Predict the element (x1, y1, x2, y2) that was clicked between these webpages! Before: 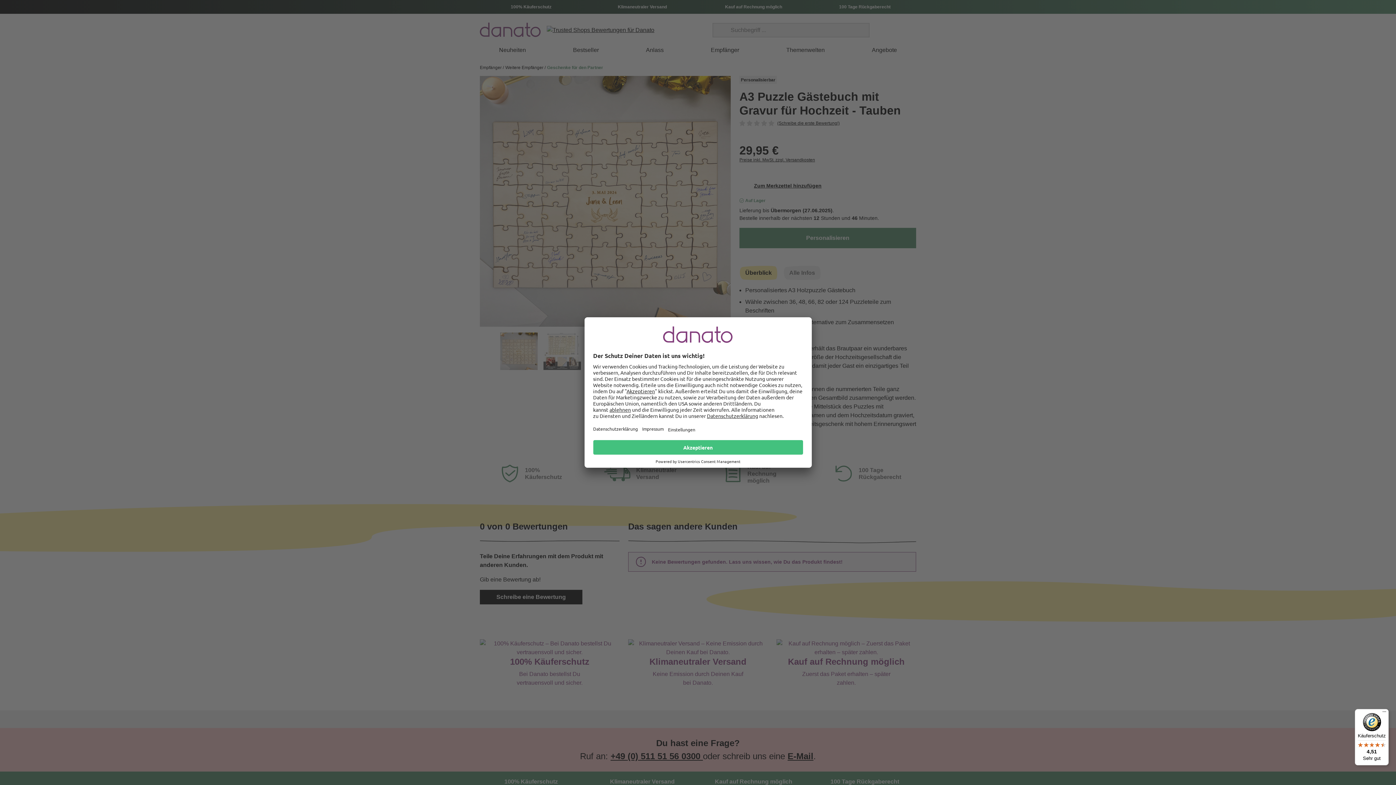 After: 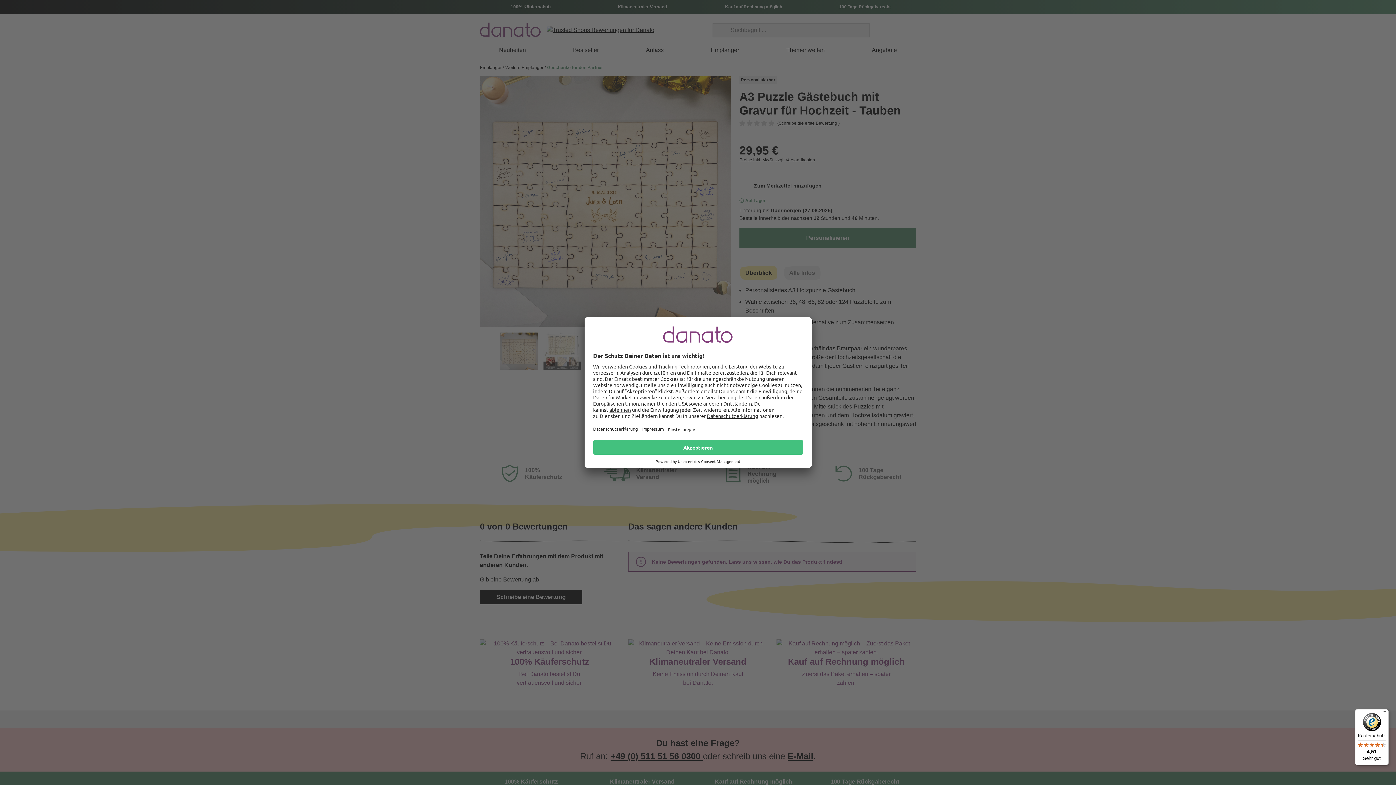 Action: bbox: (1355, 709, 1389, 765) label: Käuferschutz

4,51

Sehr gut